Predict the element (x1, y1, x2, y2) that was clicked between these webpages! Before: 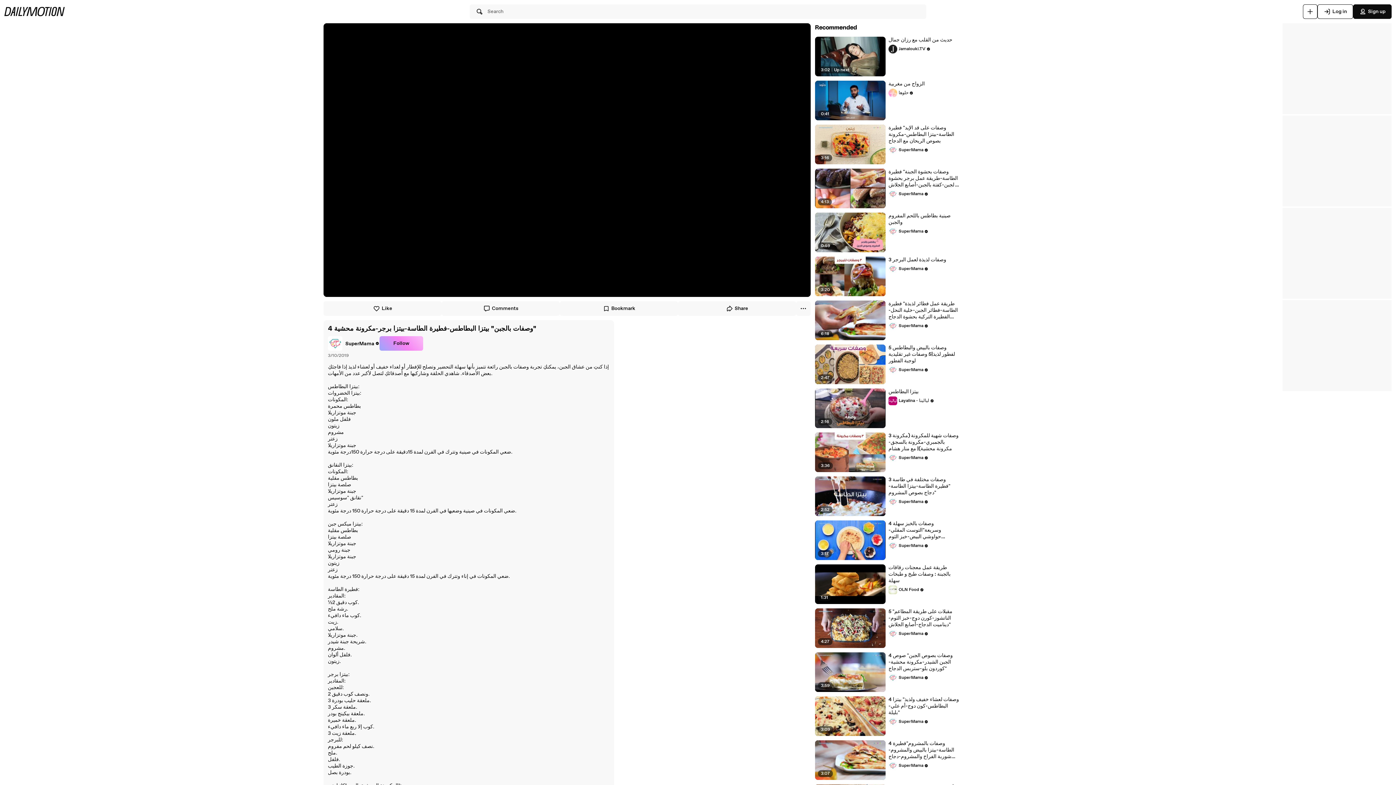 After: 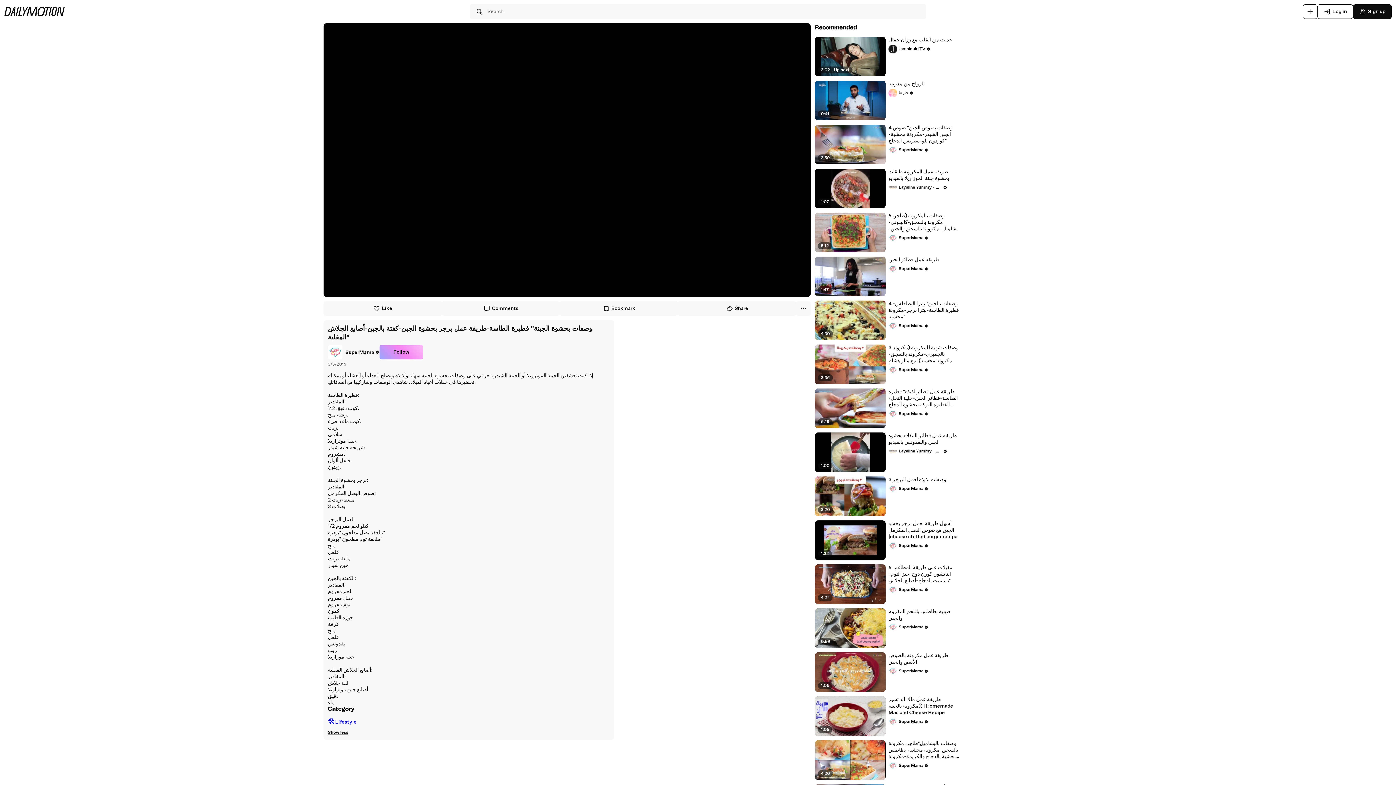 Action: bbox: (888, 168, 959, 188) label: وصفات بحشوة الجبنة" فطيرة الطاسة-طريقة عمل برجر بحشوة الجبن-كفتة بالجبن-أصابع الجلاش المقلية"